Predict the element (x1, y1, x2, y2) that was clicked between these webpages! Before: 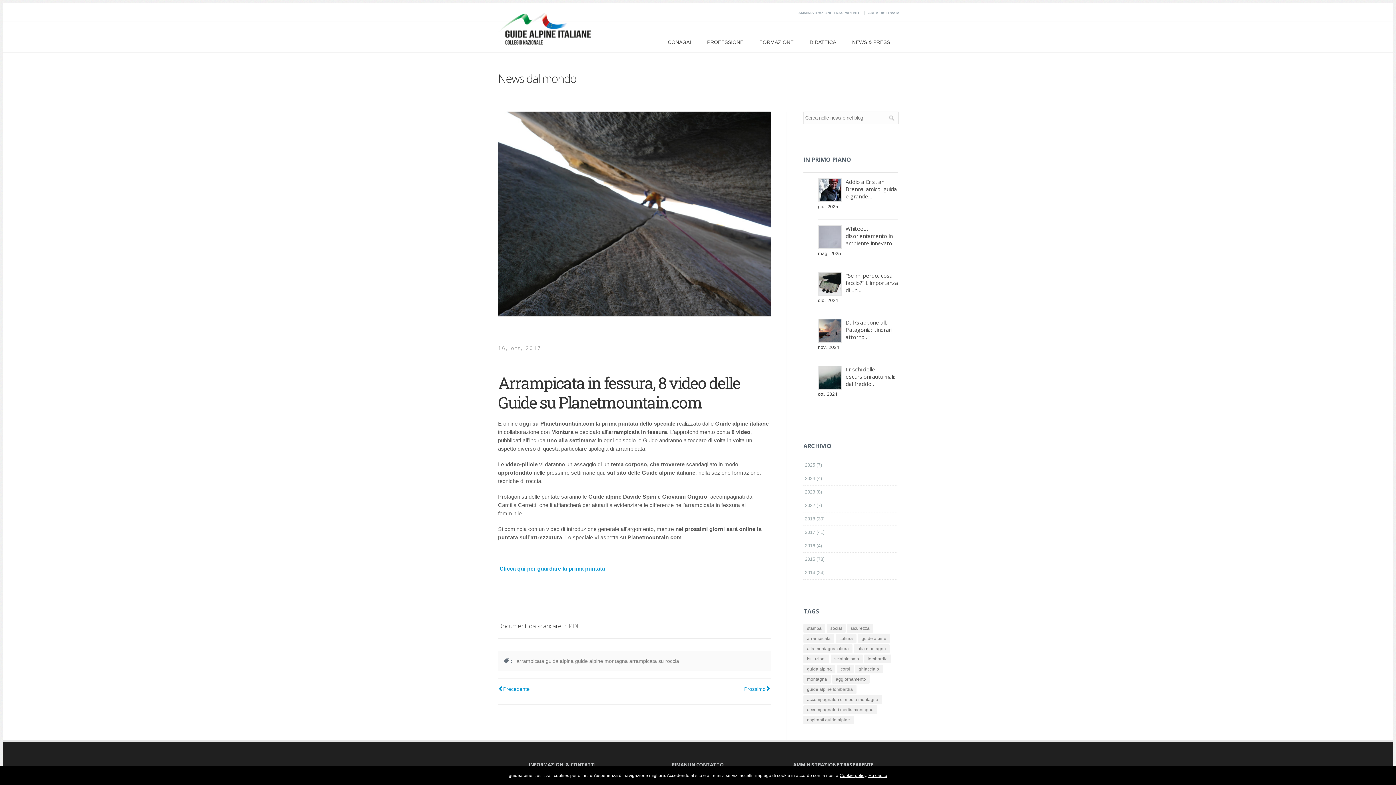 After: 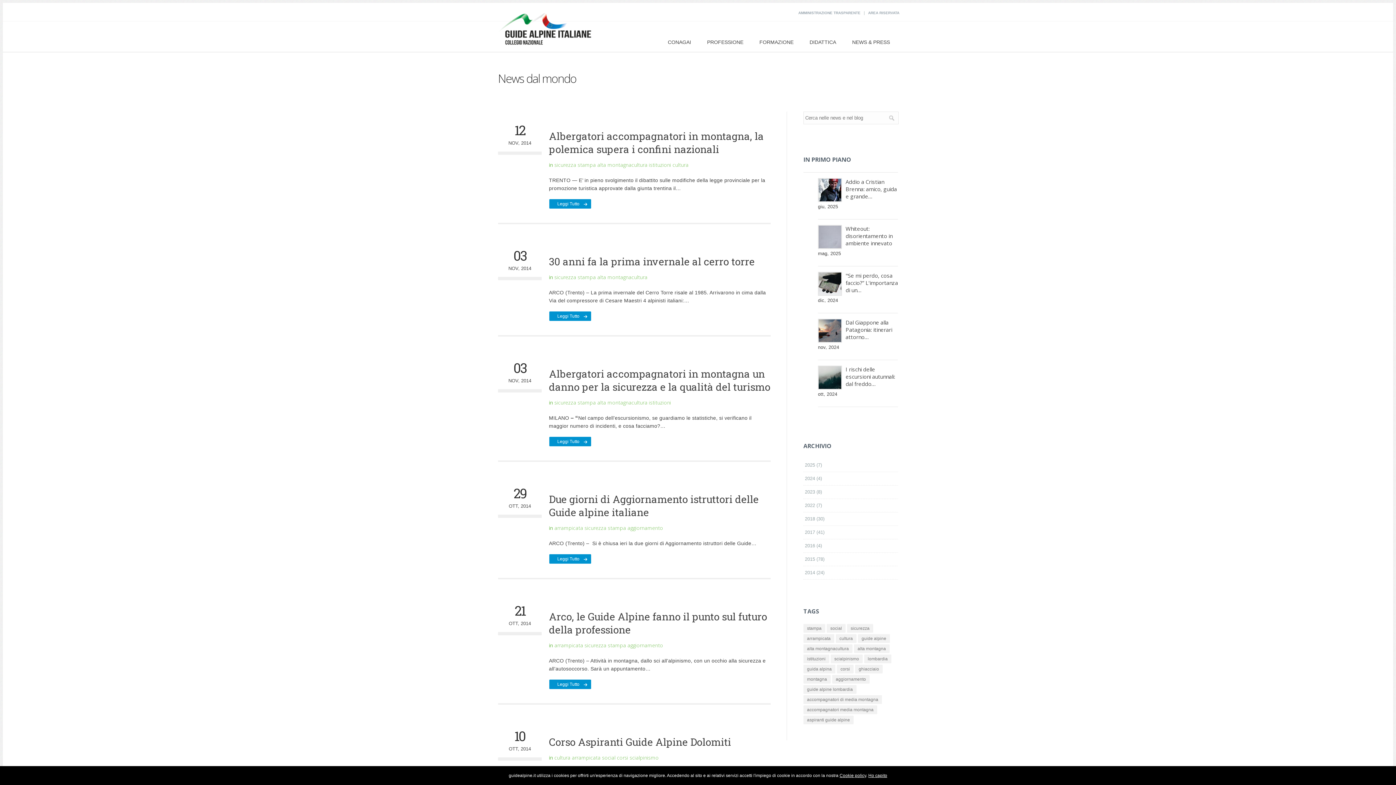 Action: label: 2014 (24) bbox: (803, 566, 898, 579)